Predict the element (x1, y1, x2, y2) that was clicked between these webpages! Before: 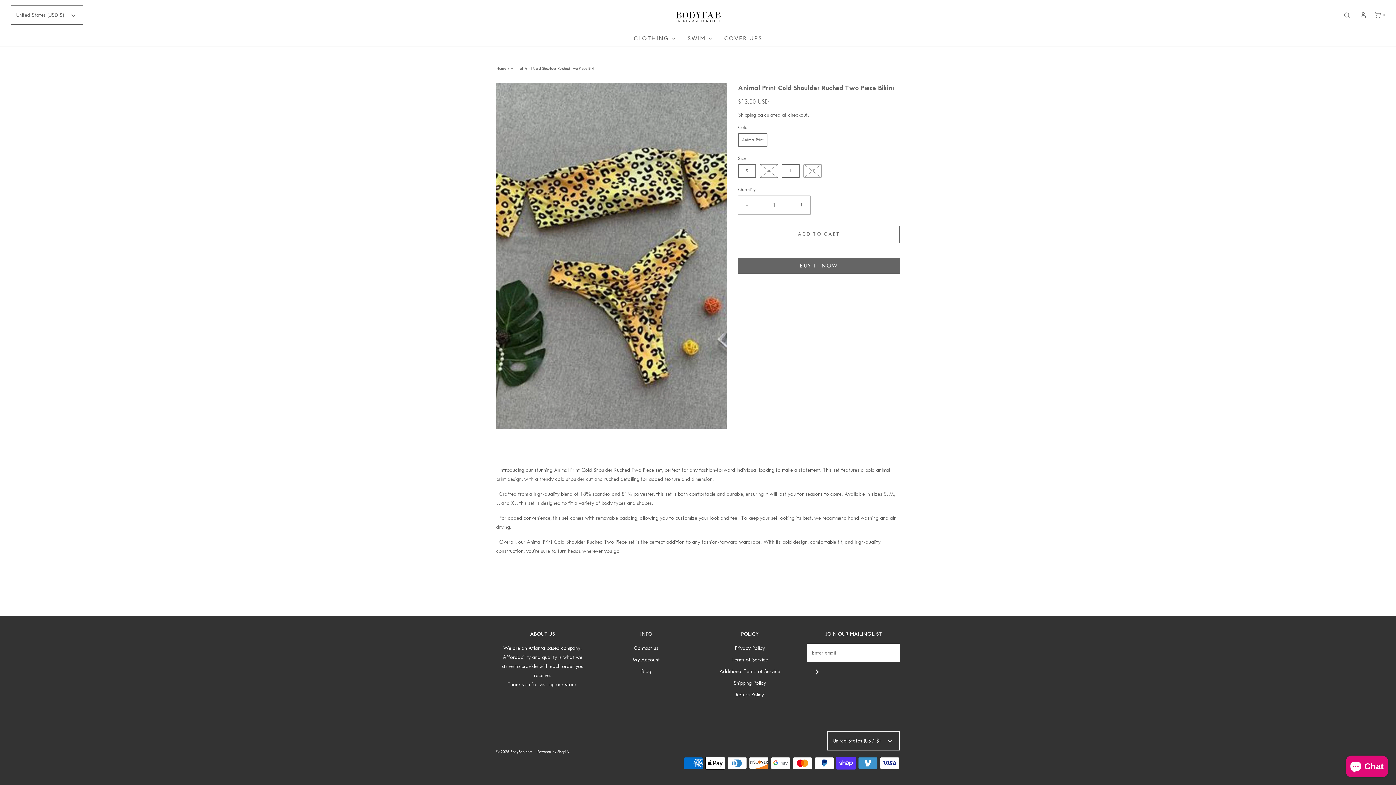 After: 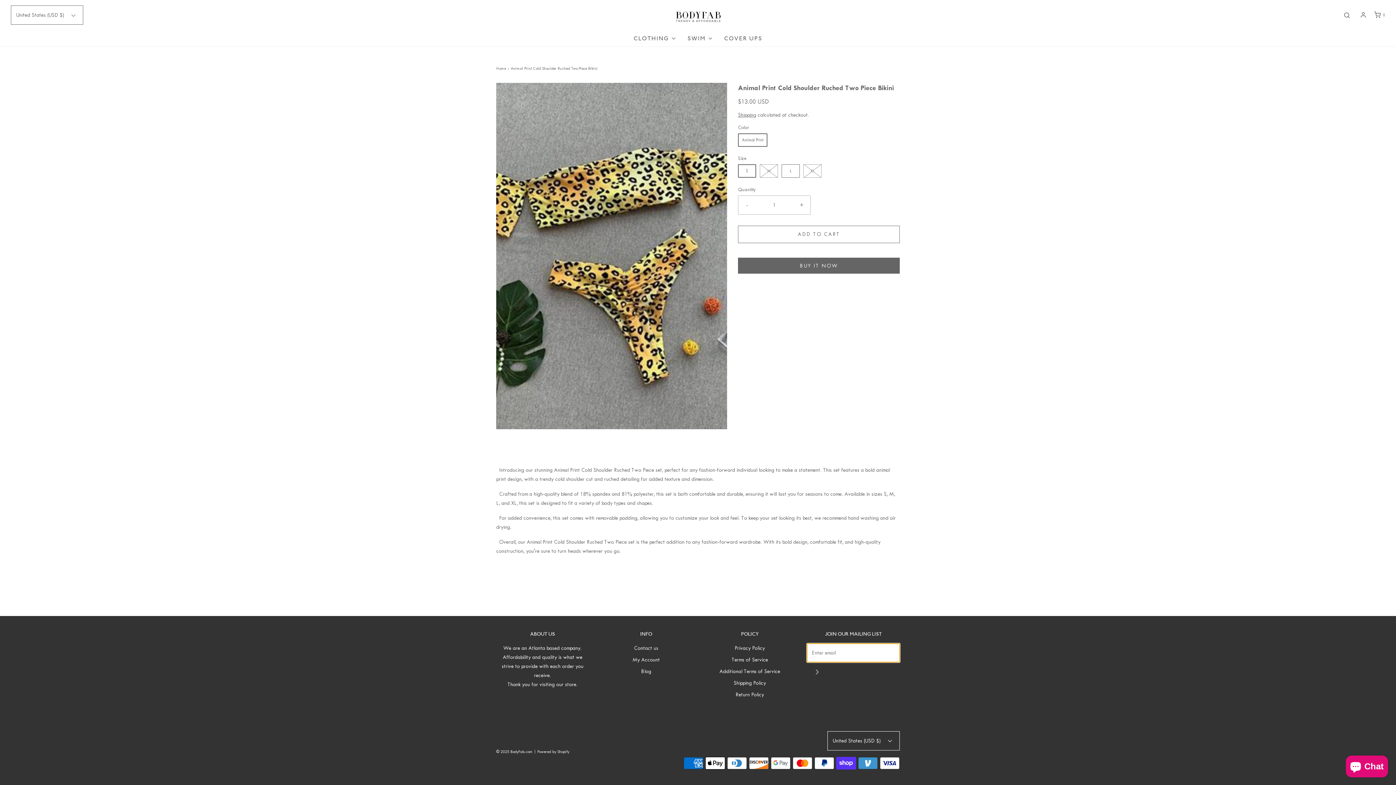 Action: label: Join bbox: (807, 662, 827, 682)